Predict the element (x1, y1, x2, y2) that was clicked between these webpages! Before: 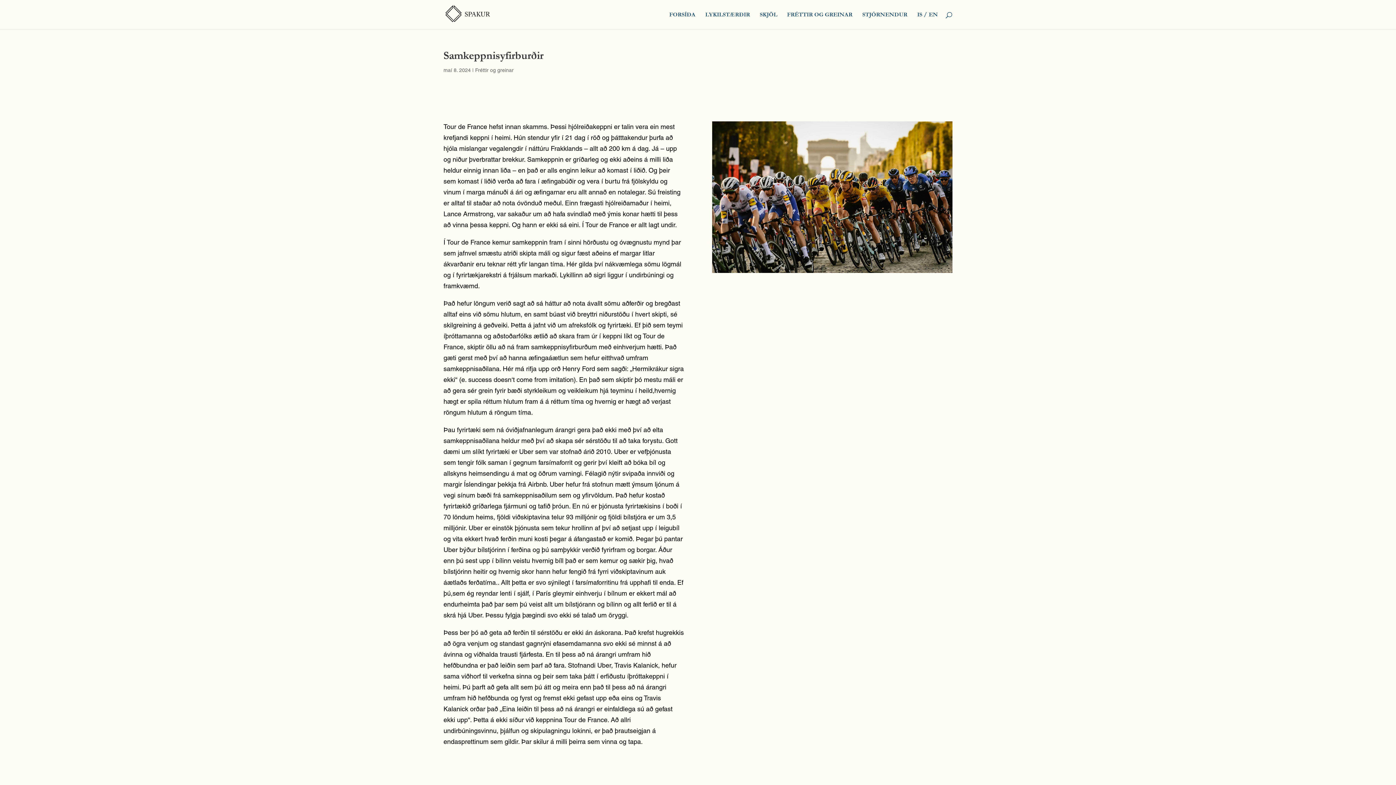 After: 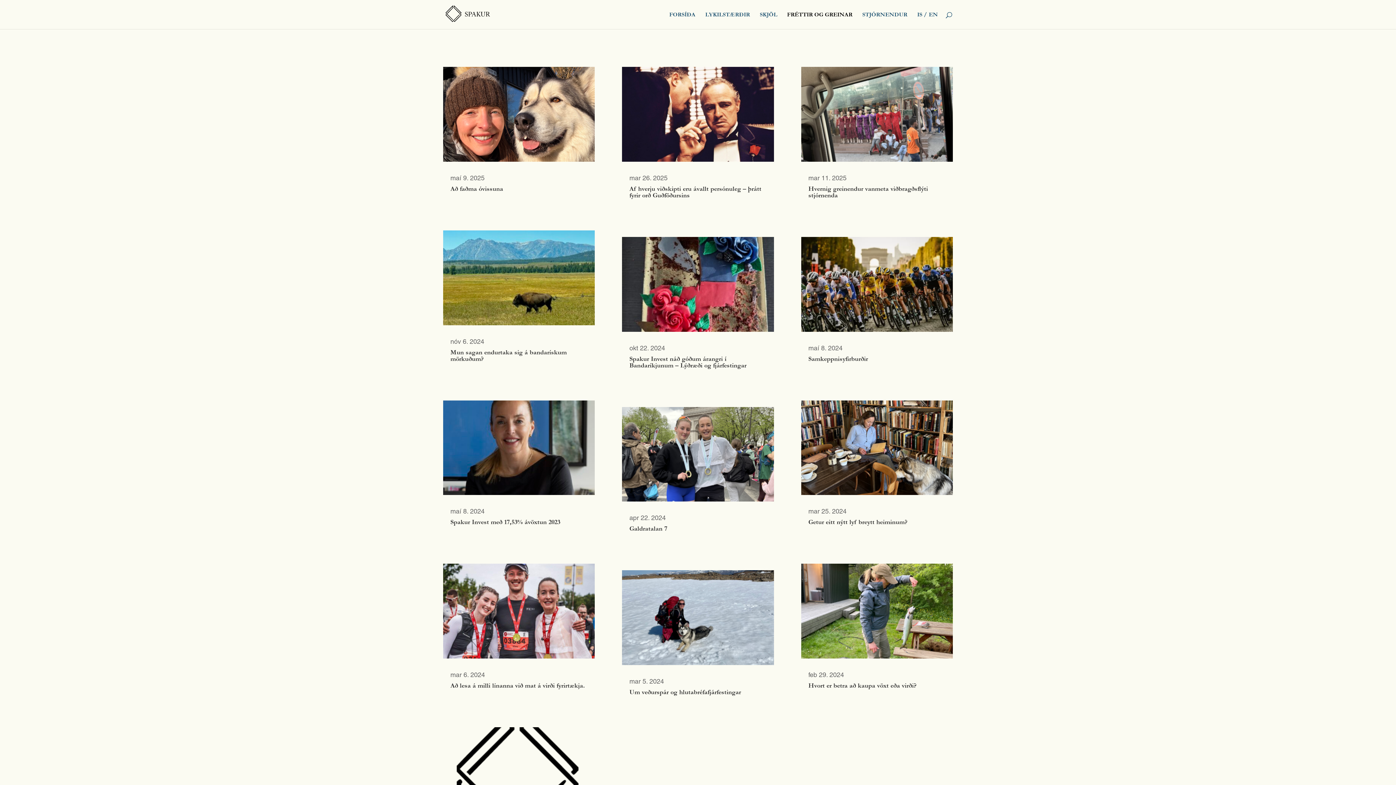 Action: bbox: (787, 12, 852, 29) label: FRÉTTIR OG GREINAR